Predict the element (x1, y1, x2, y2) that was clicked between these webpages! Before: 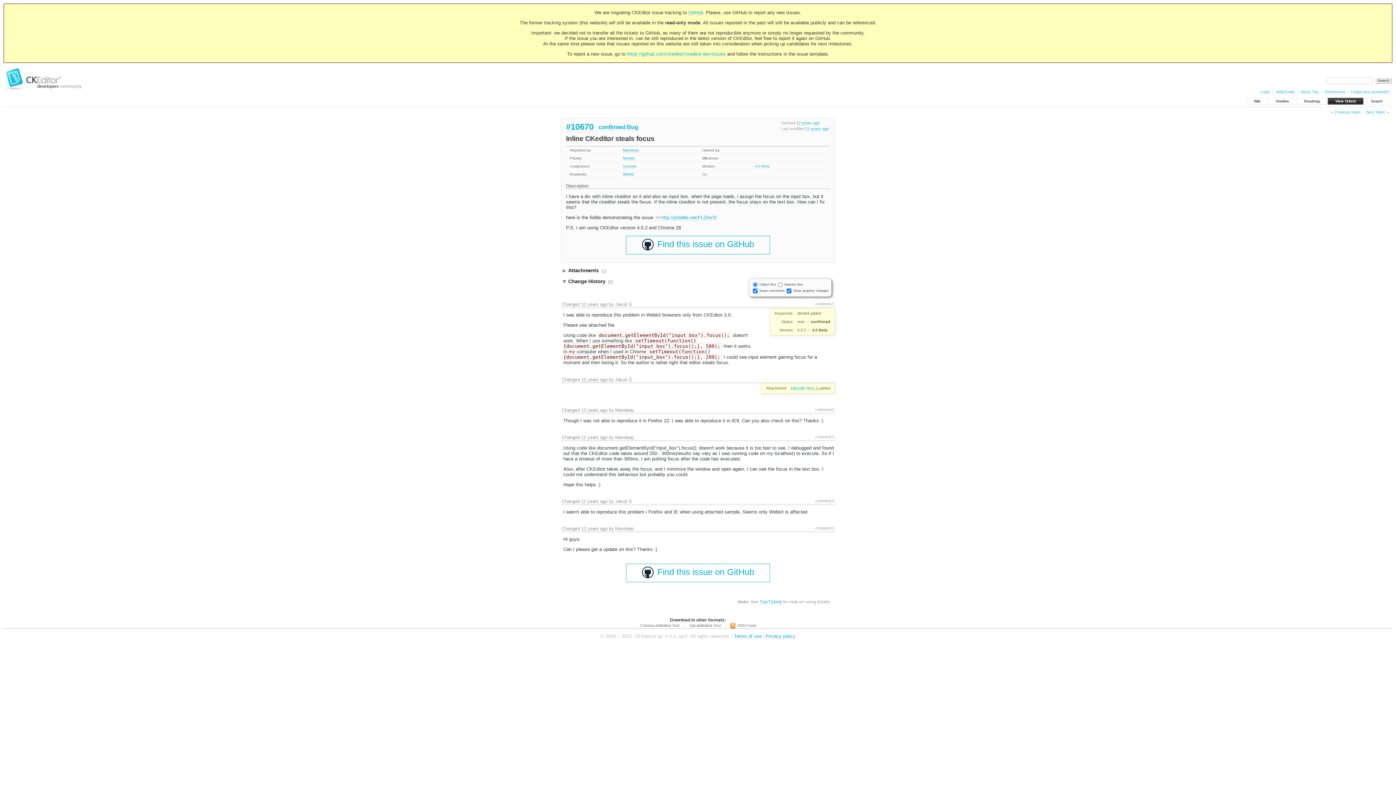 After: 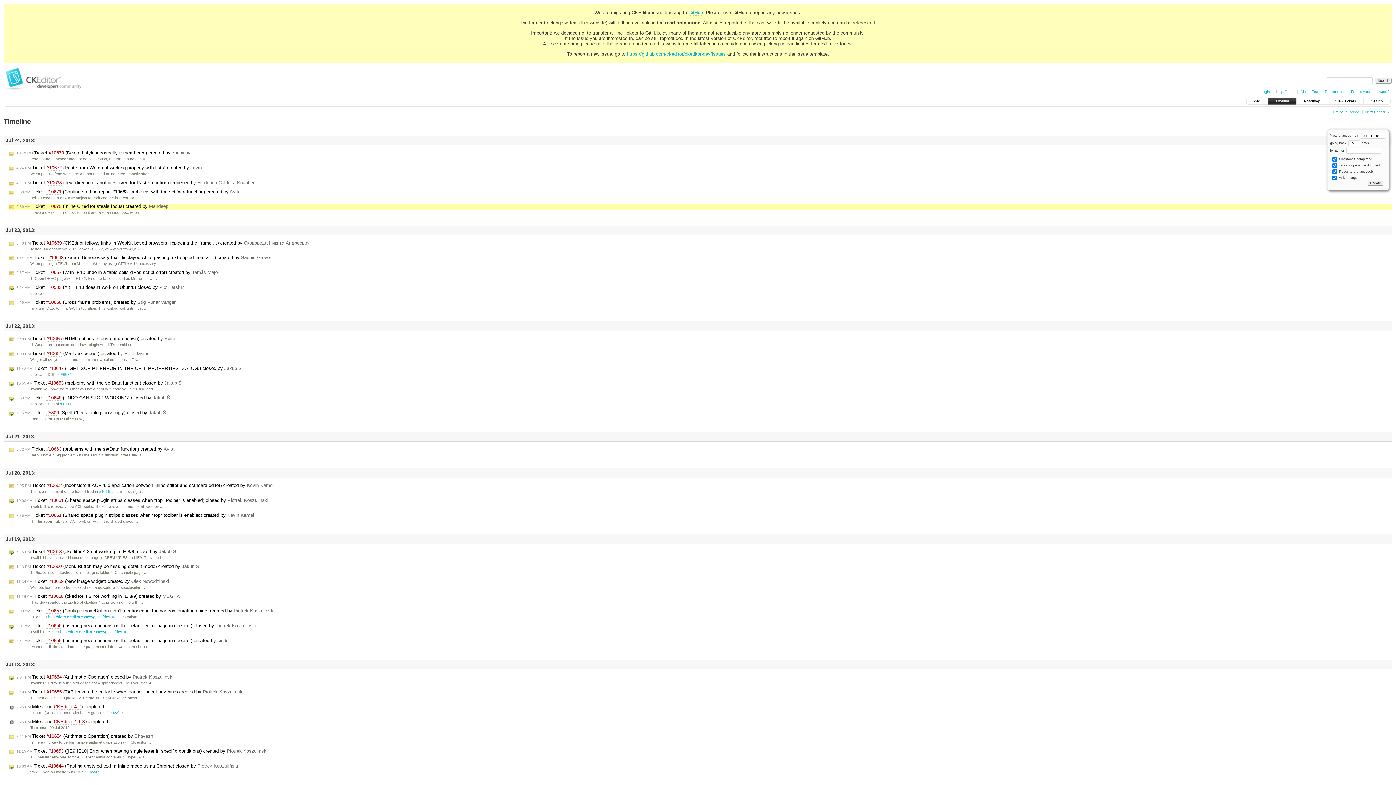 Action: label: 12 years ago bbox: (796, 120, 819, 125)